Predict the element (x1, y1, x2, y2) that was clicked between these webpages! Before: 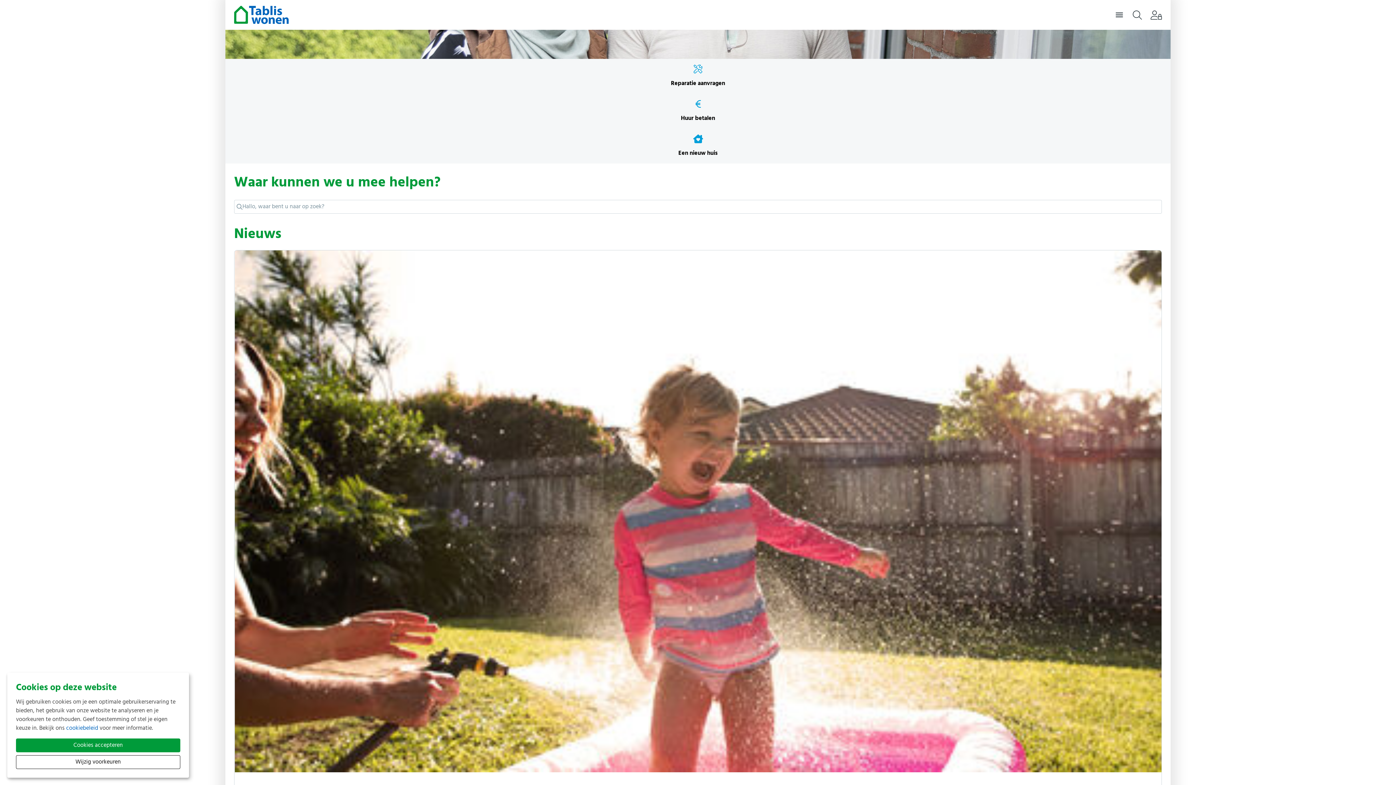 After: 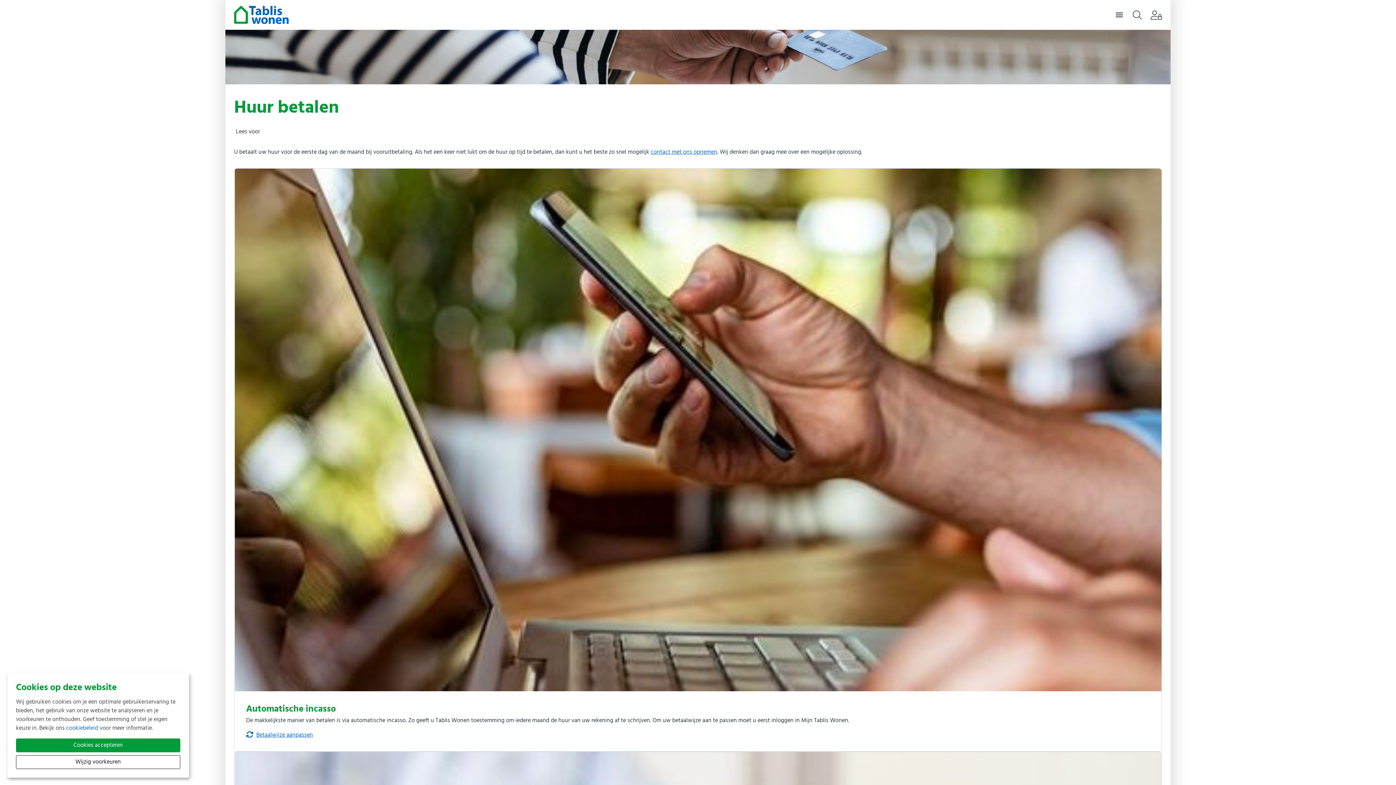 Action: bbox: (225, 93, 1170, 128) label: Huur betalen